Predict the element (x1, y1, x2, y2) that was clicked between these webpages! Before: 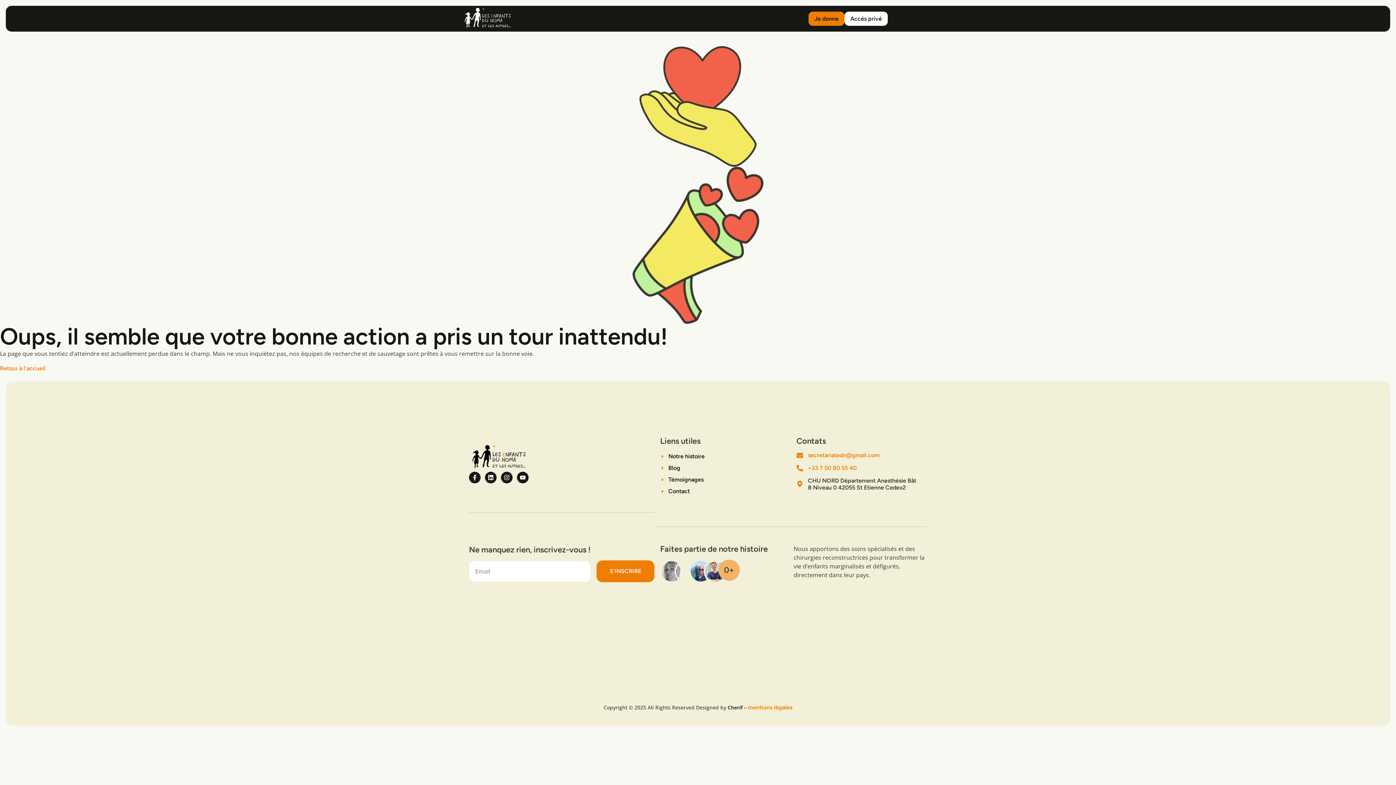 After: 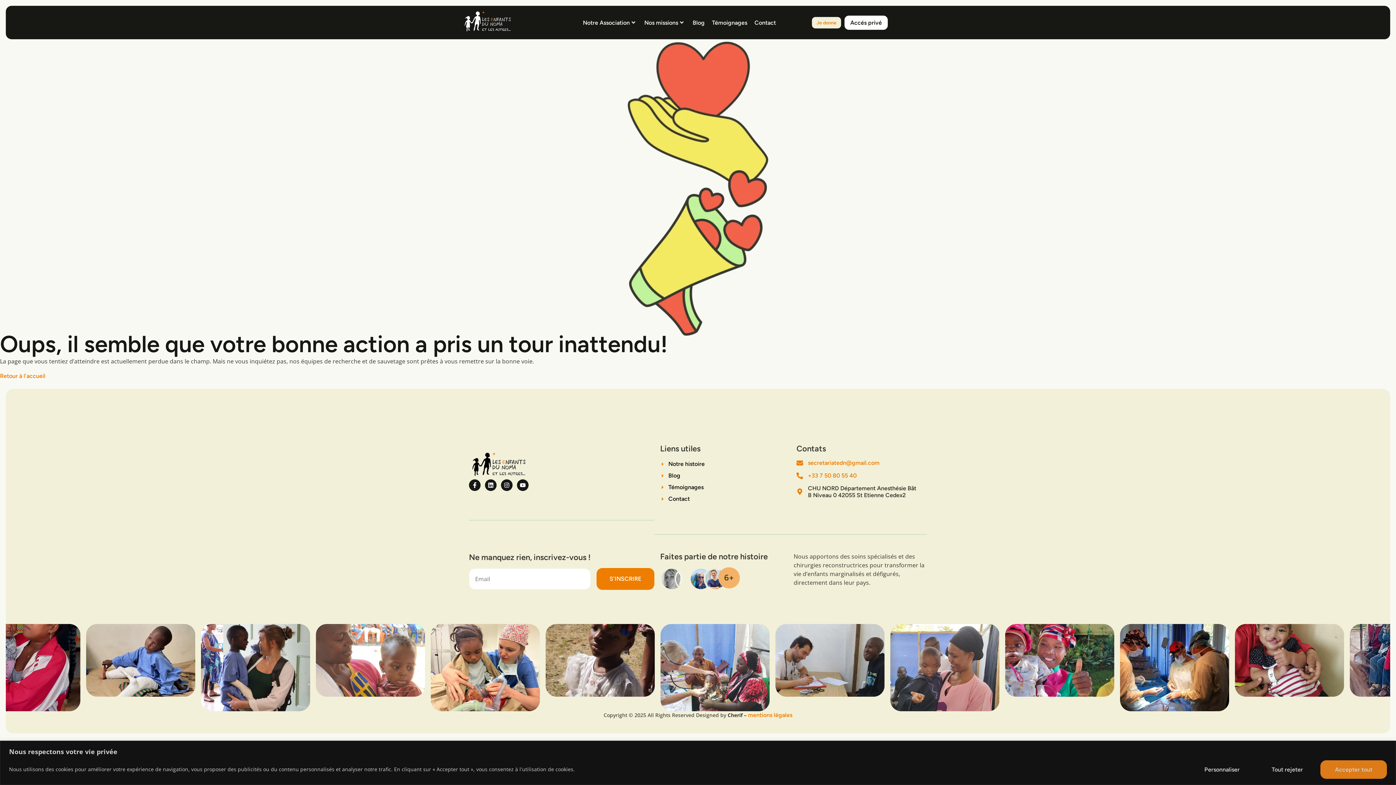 Action: bbox: (808, 11, 844, 25) label: Je donne